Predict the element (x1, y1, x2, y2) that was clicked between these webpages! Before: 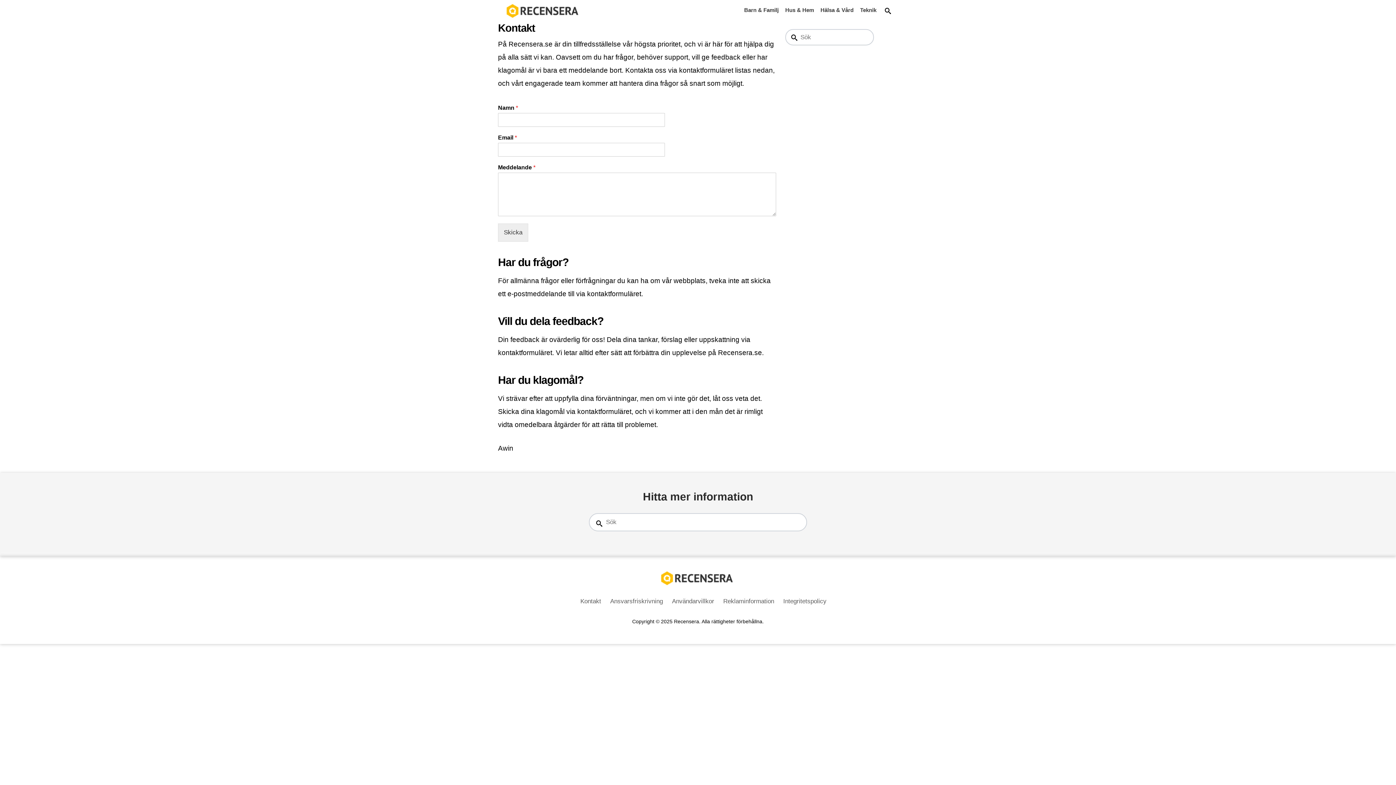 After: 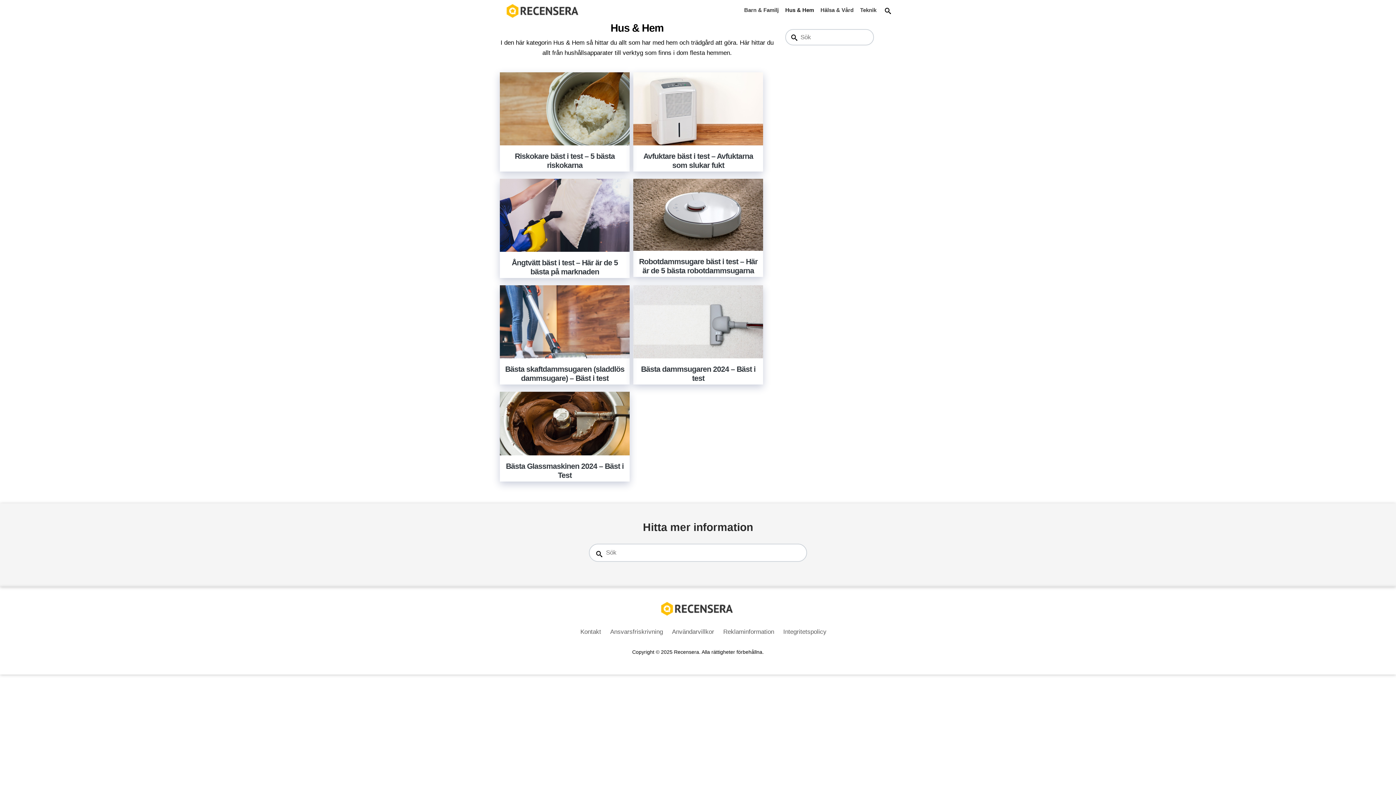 Action: label: Hus & Hem bbox: (783, 4, 816, 15)